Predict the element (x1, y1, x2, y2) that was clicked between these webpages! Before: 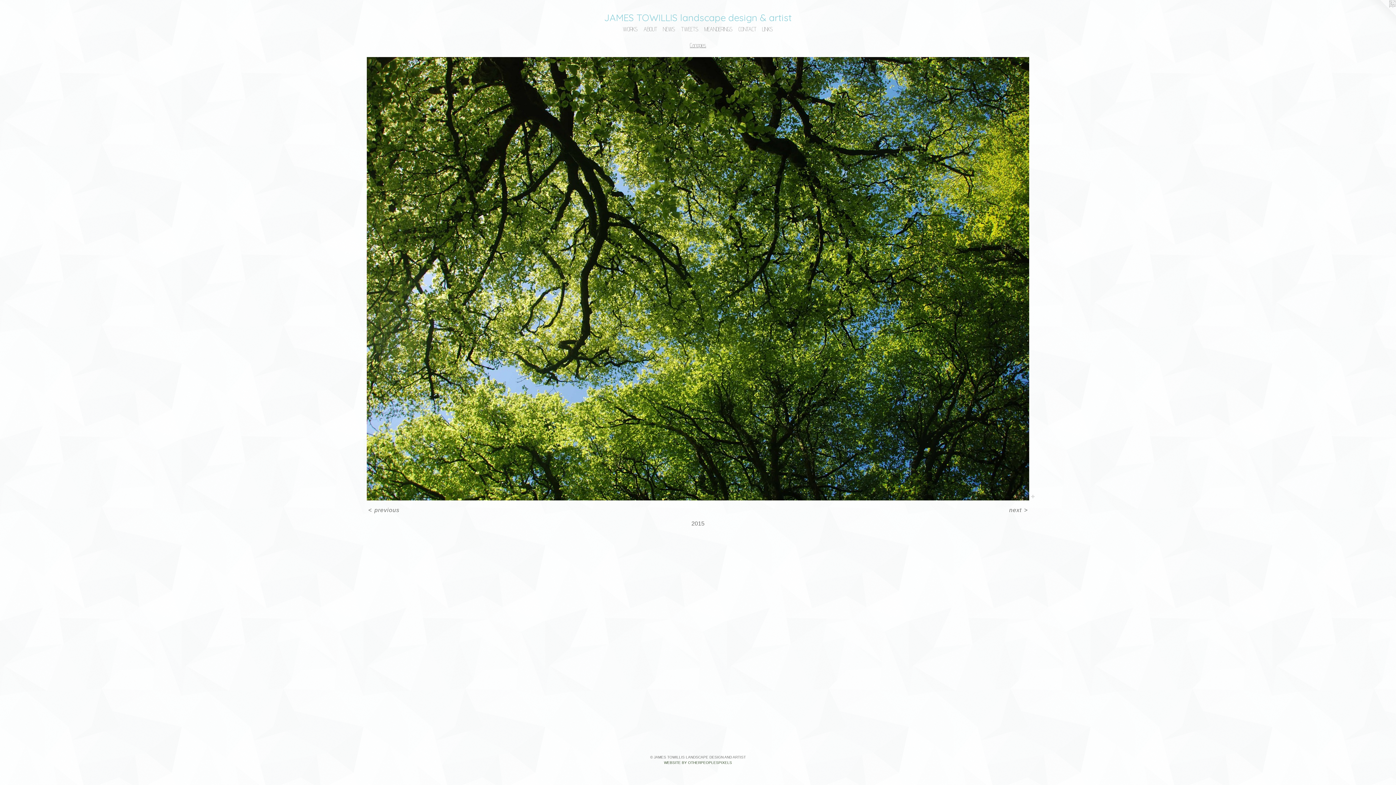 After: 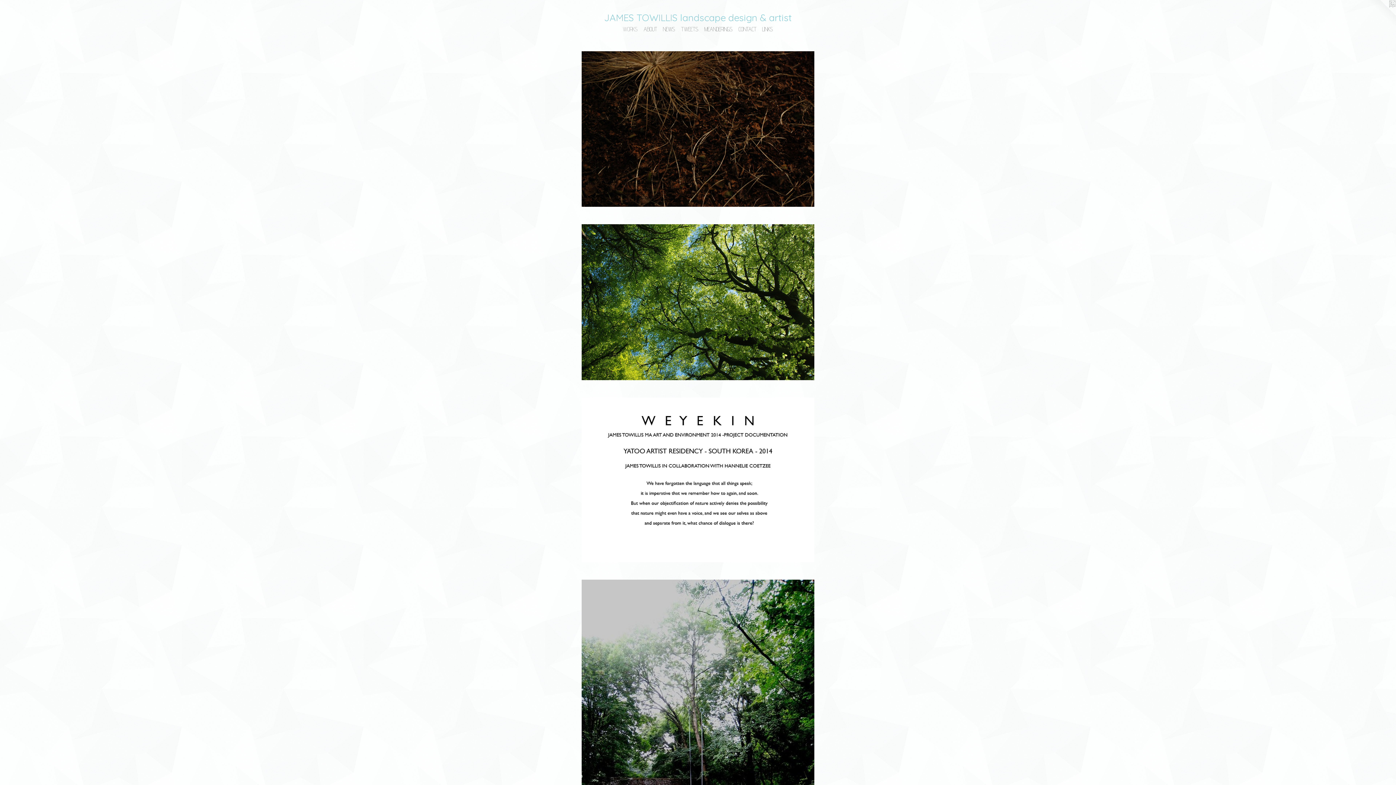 Action: bbox: (620, 24, 640, 33) label: WORKS